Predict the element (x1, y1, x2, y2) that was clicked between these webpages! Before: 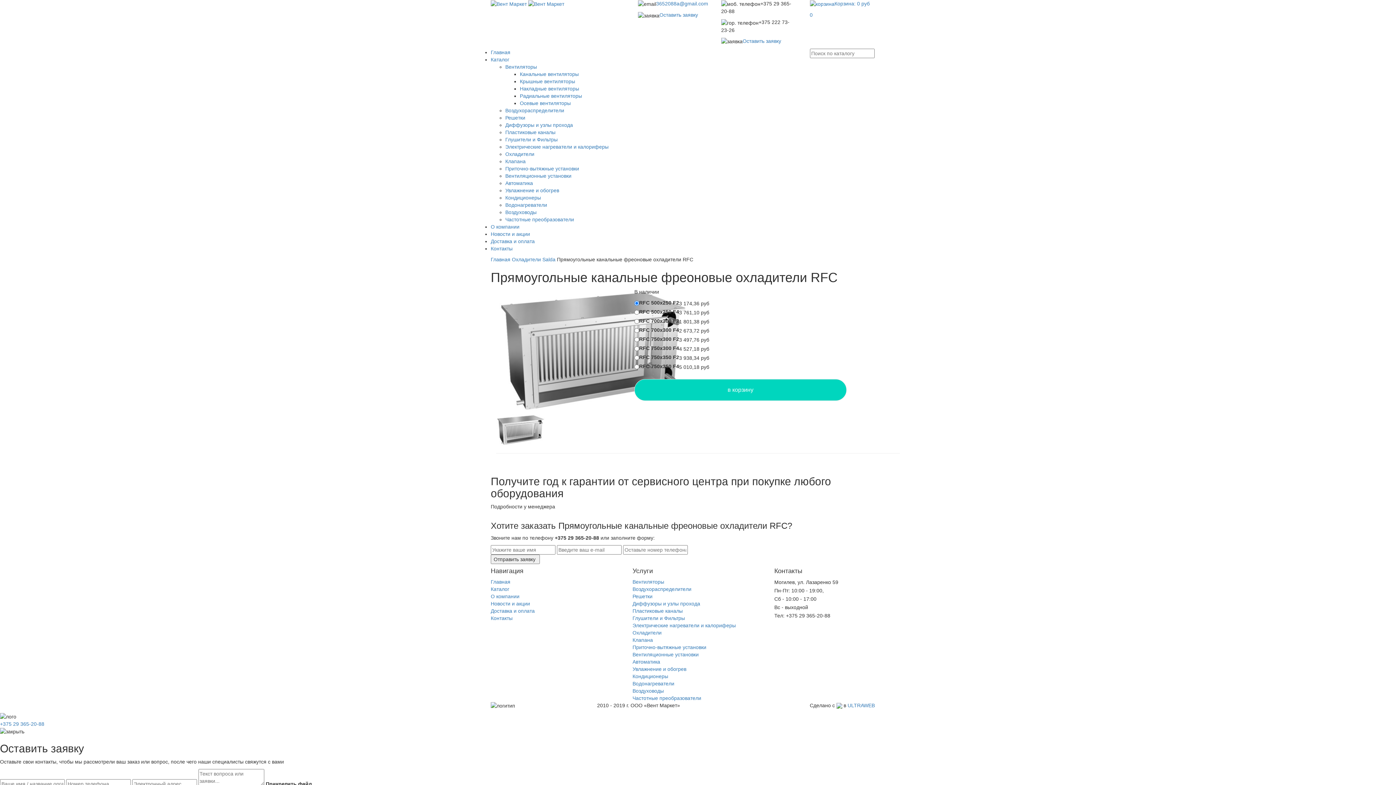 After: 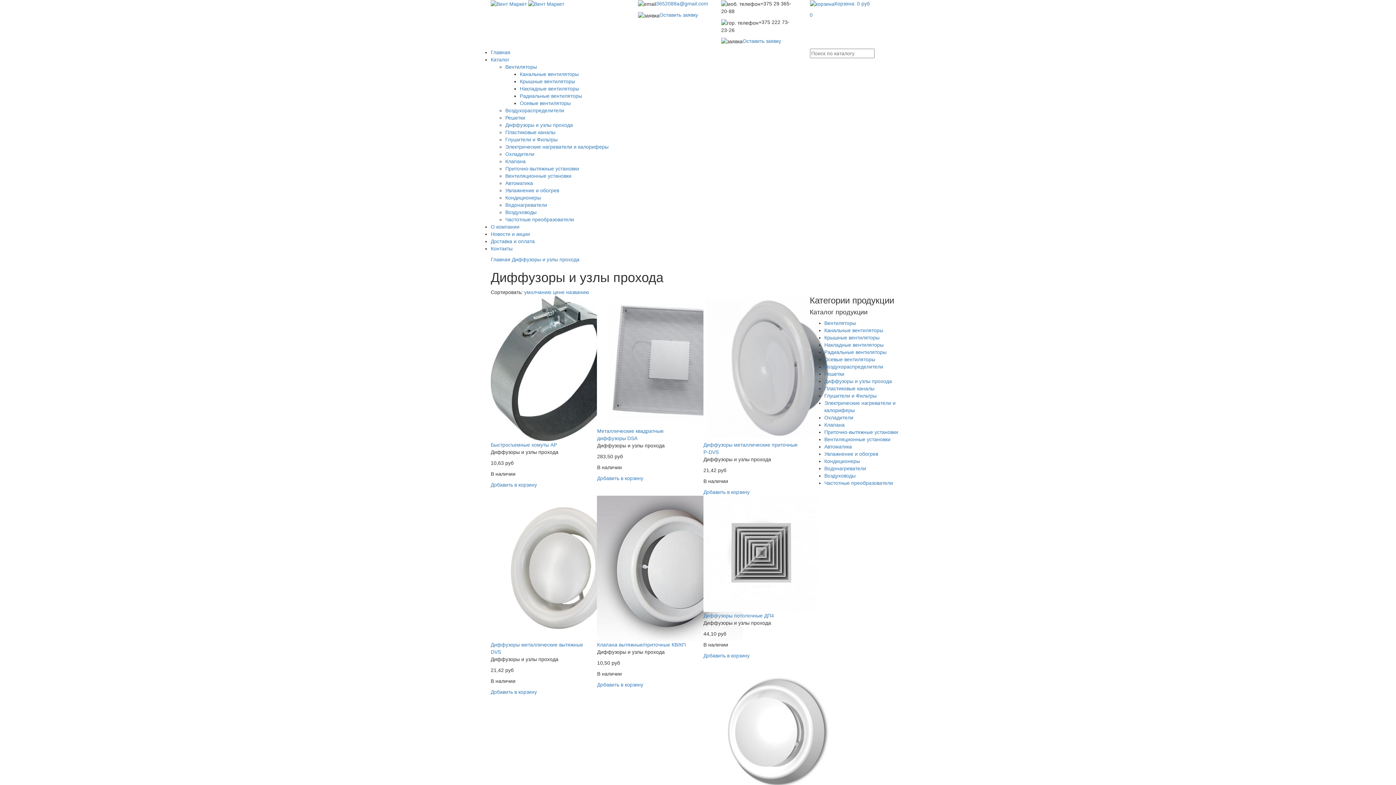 Action: bbox: (505, 122, 573, 127) label: Диффузоры и узлы прохода